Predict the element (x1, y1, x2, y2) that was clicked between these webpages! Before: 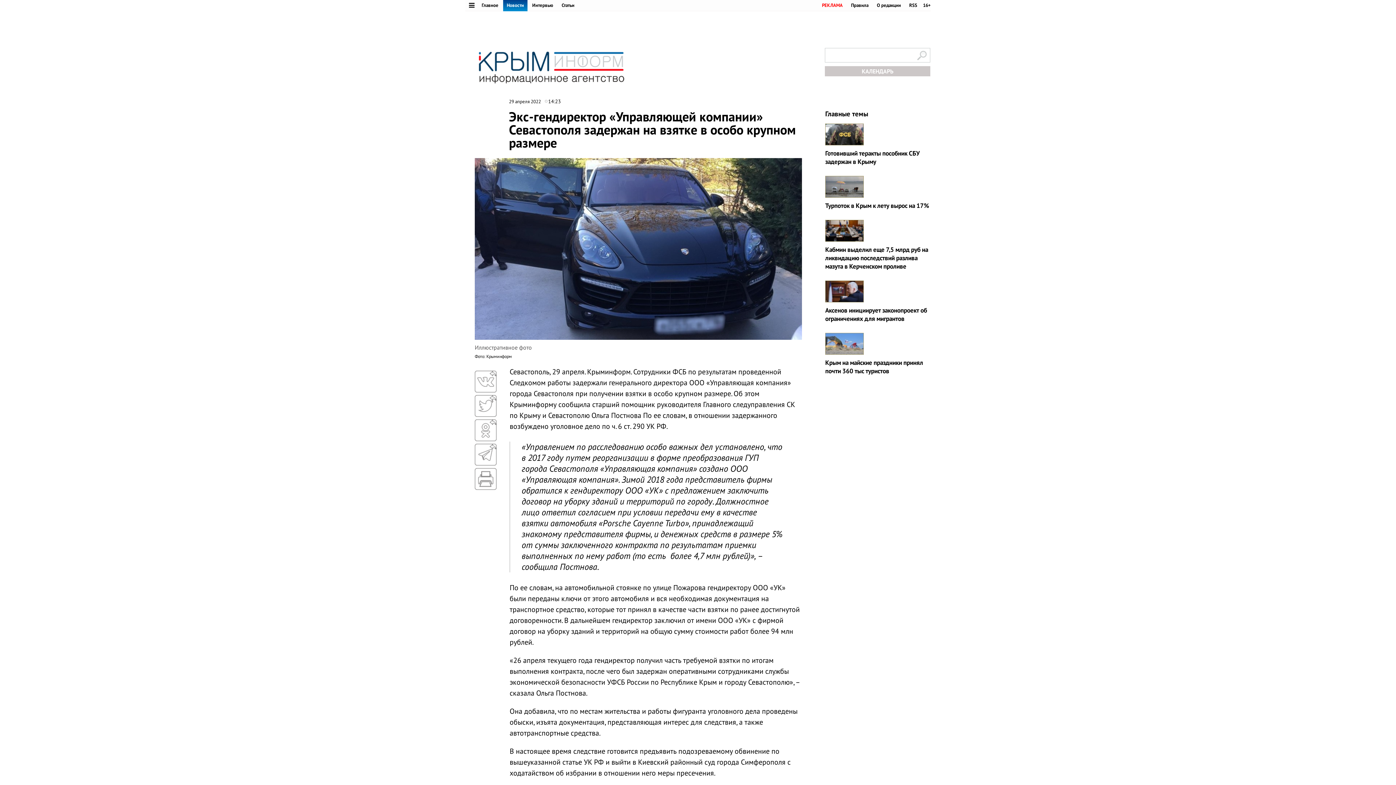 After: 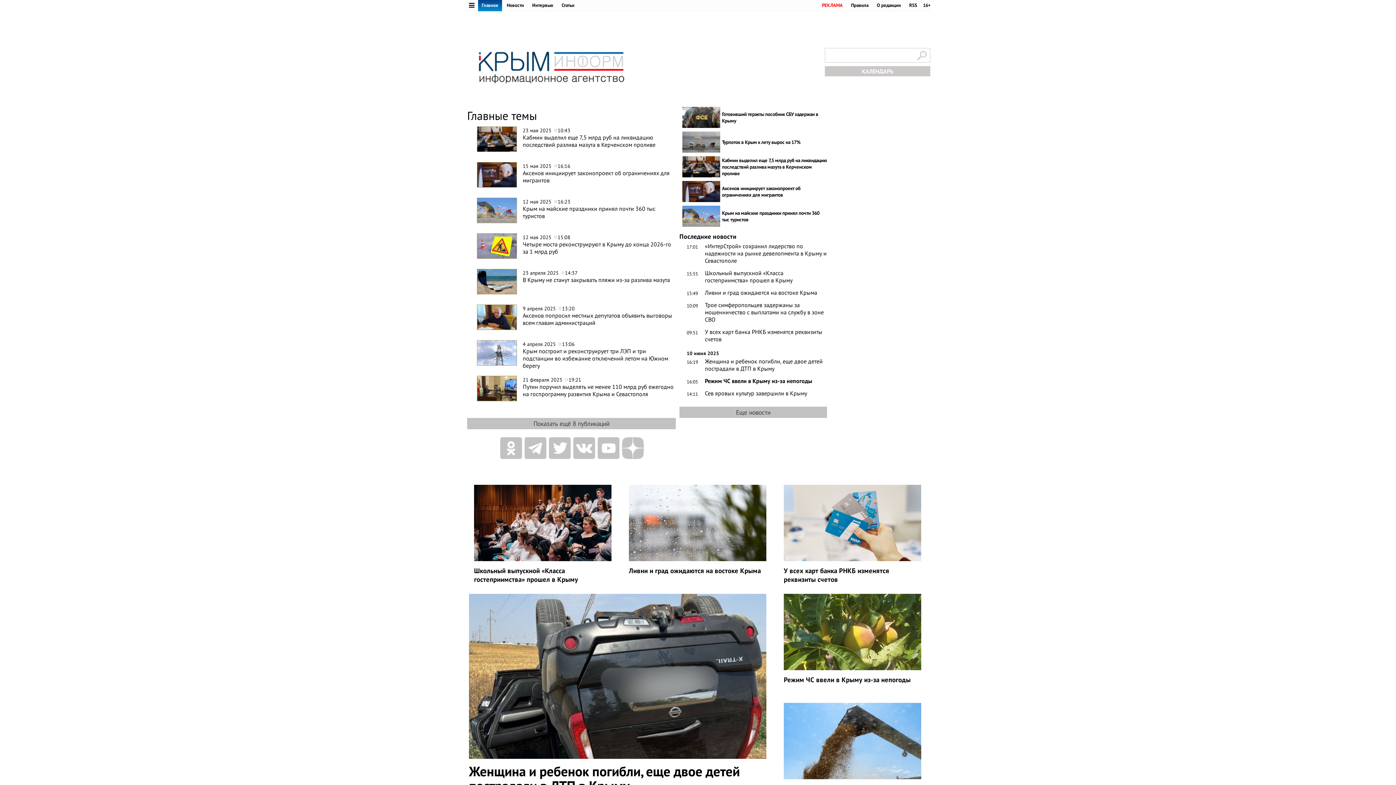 Action: bbox: (478, 0, 502, 10) label: Главное